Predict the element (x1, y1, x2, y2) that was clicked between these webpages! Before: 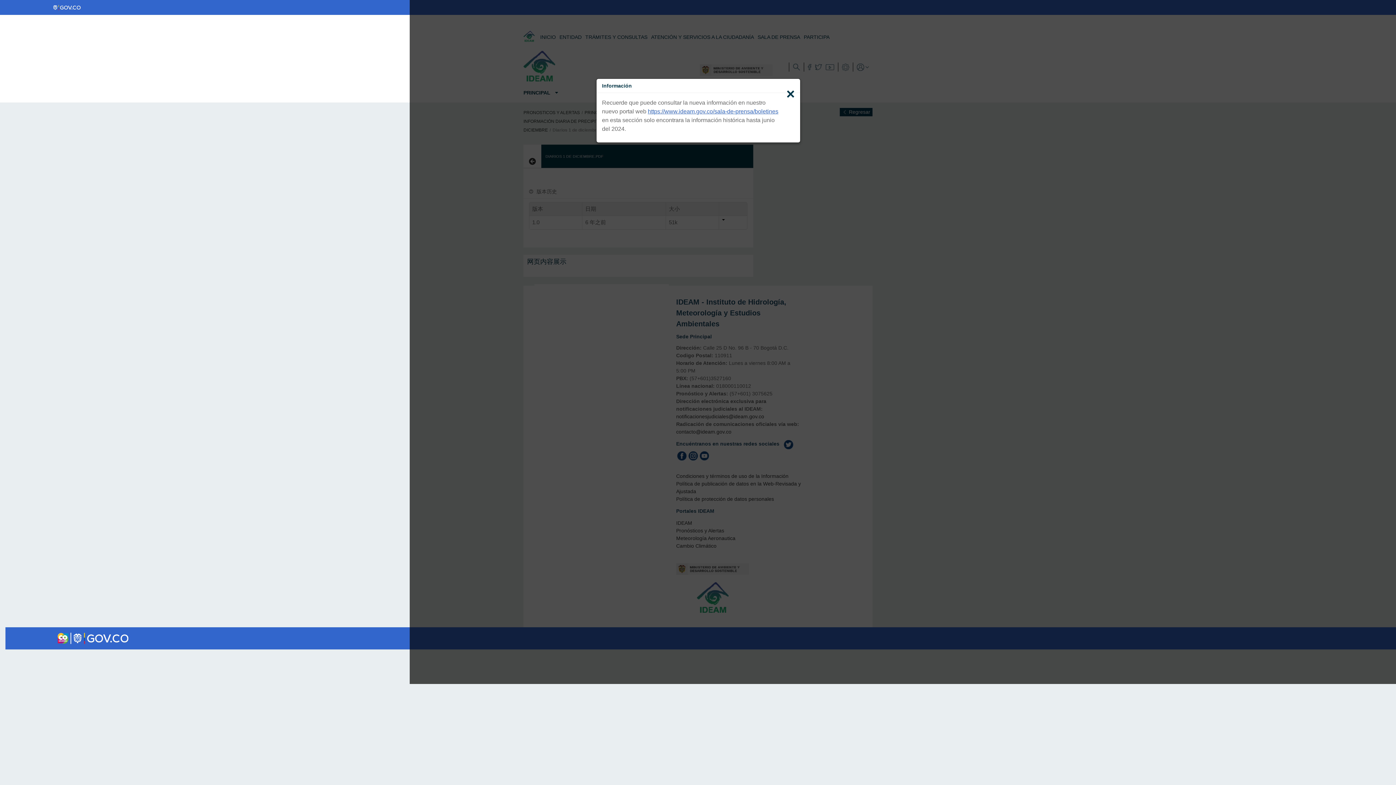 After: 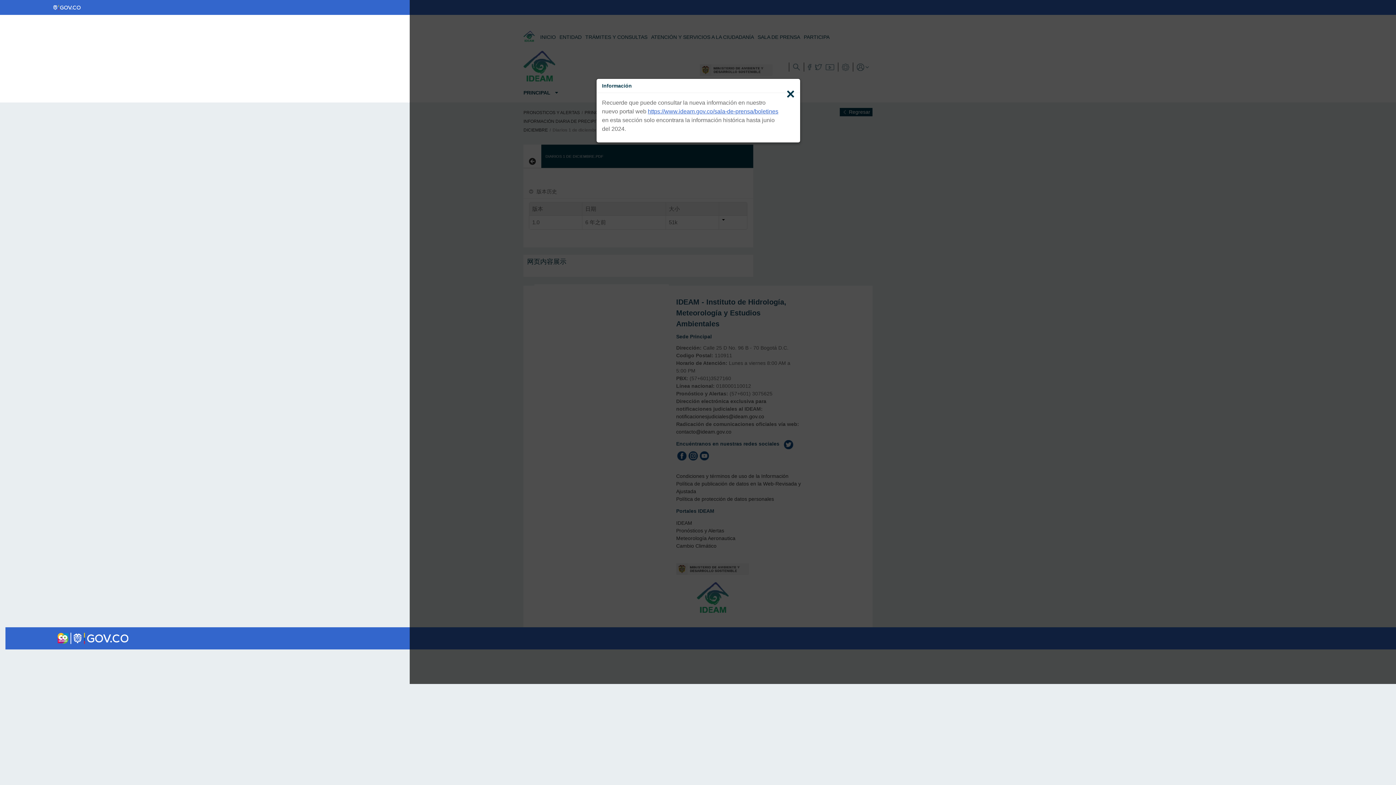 Action: bbox: (72, 635, 128, 641)